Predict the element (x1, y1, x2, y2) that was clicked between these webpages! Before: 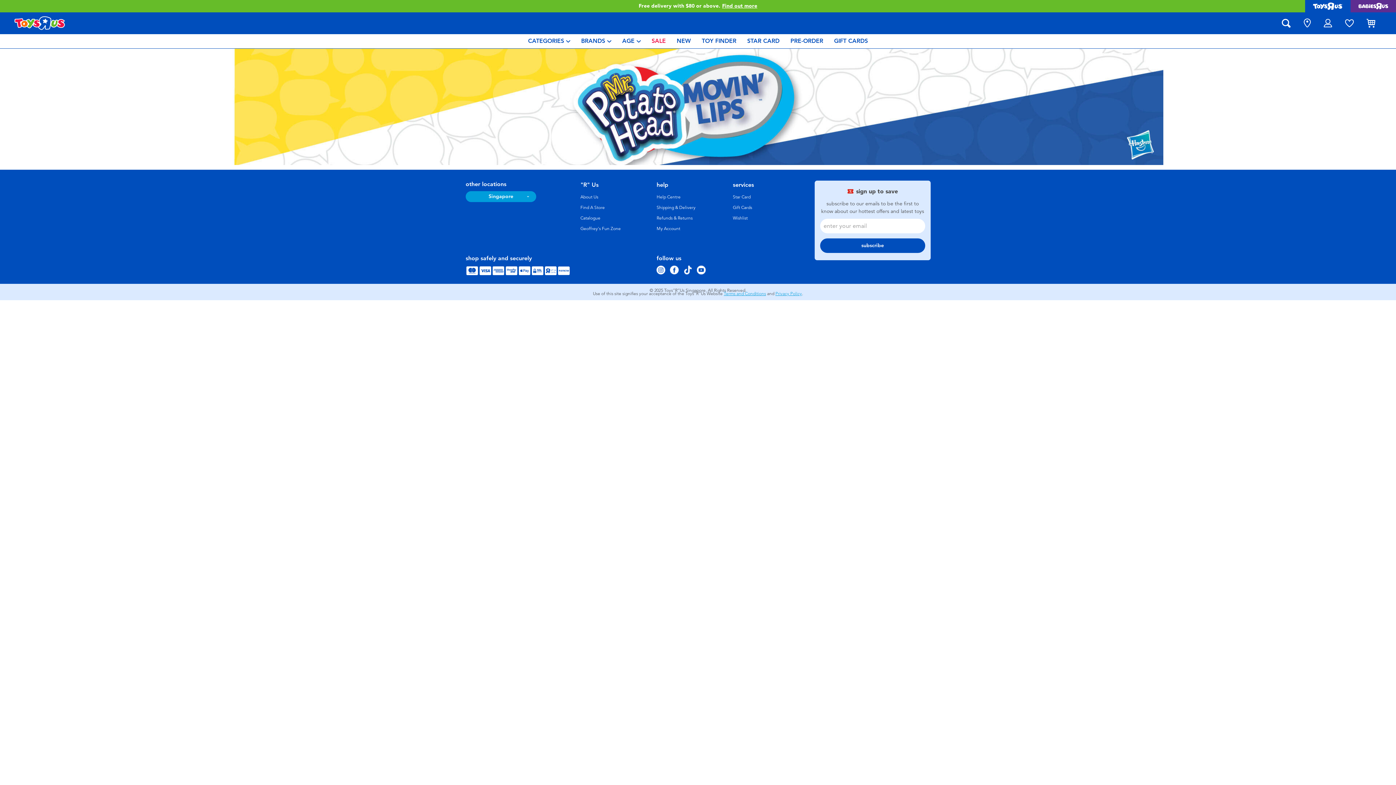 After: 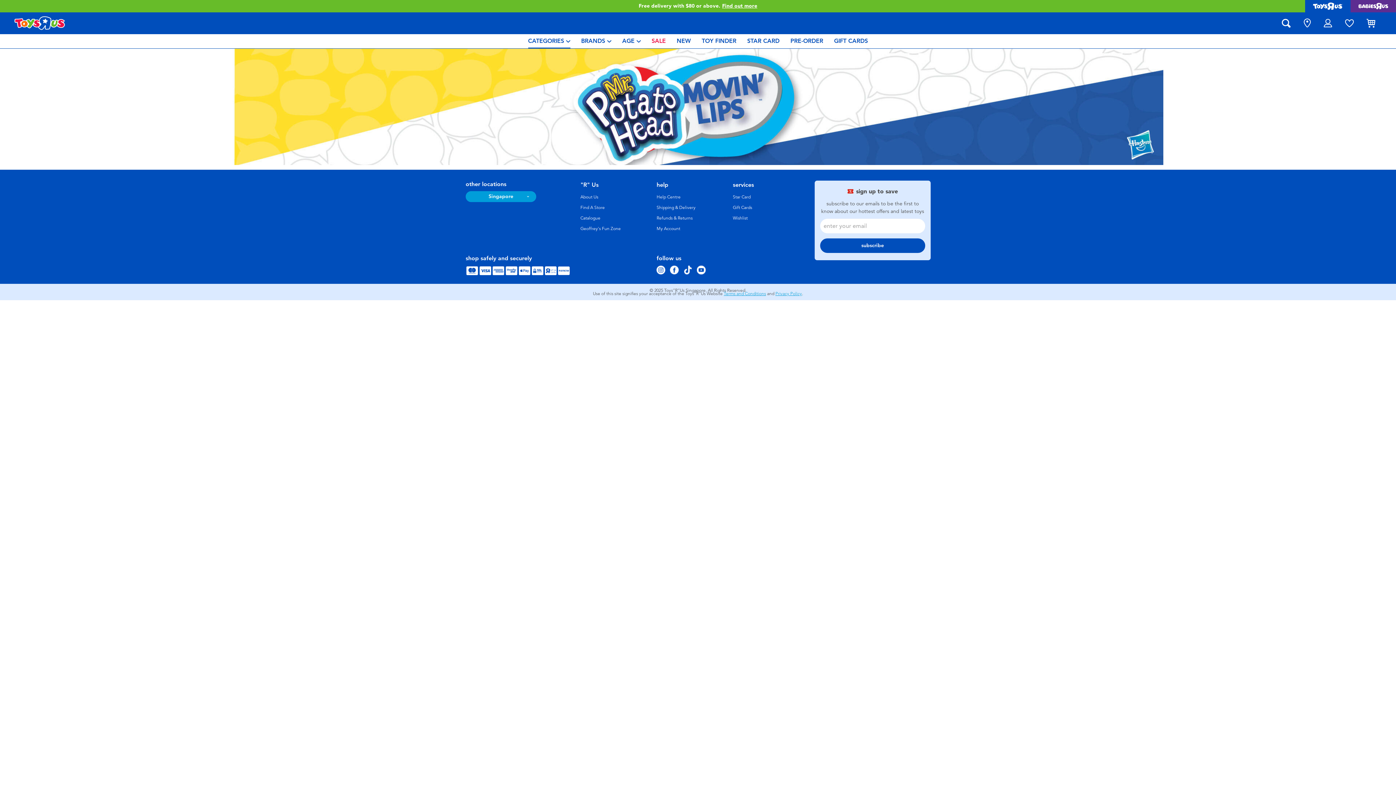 Action: label: CATEGORIES  bbox: (528, 34, 570, 48)